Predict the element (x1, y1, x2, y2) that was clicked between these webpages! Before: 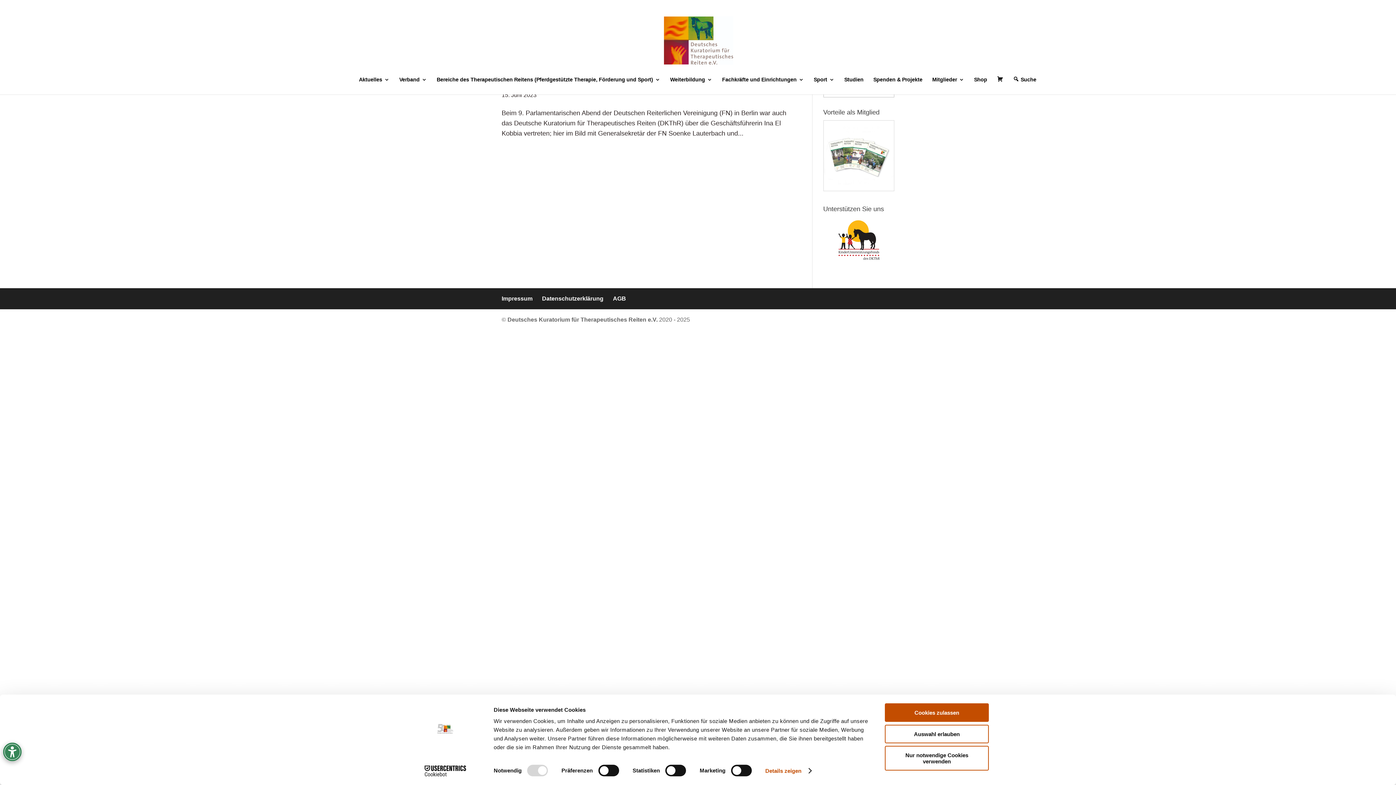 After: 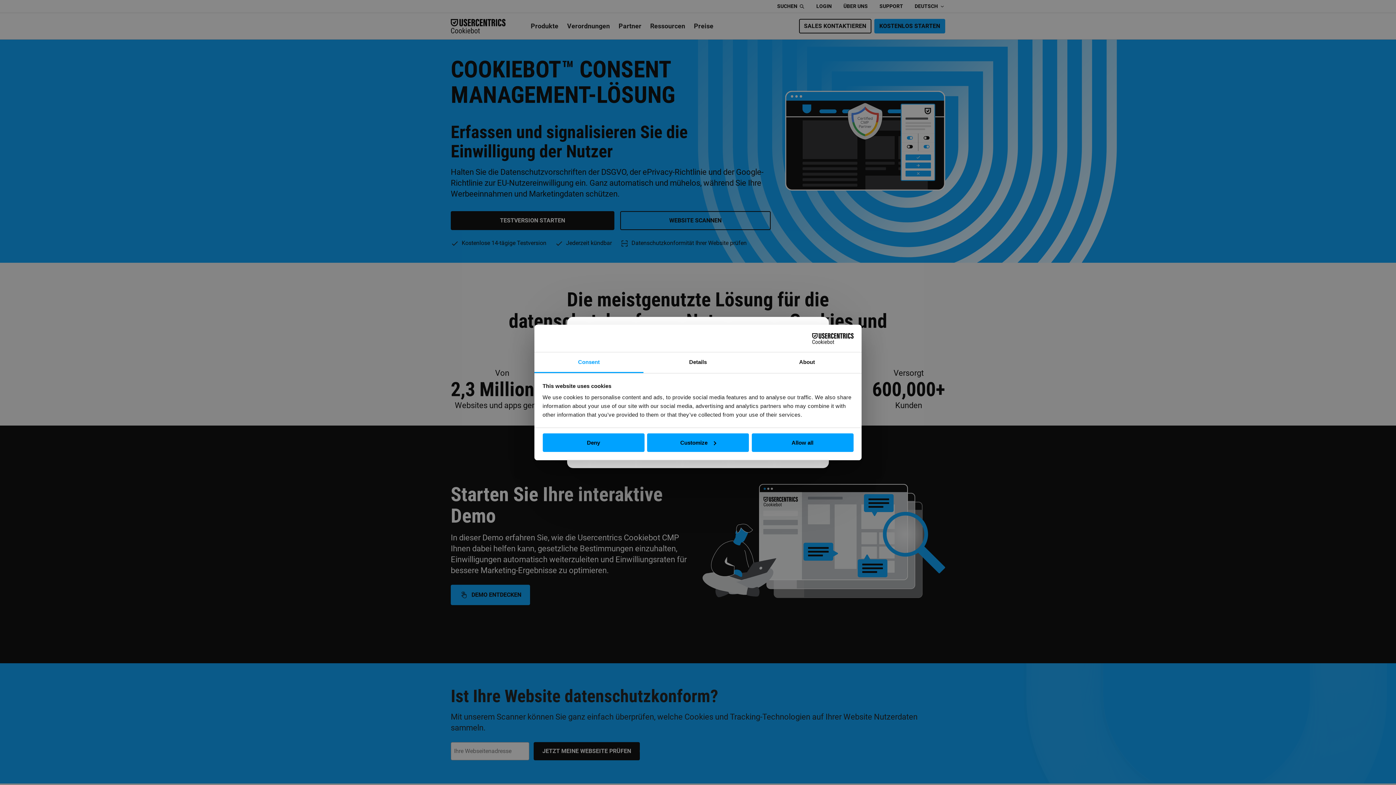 Action: bbox: (413, 765, 477, 776) label: Cookiebot - opens in a new window